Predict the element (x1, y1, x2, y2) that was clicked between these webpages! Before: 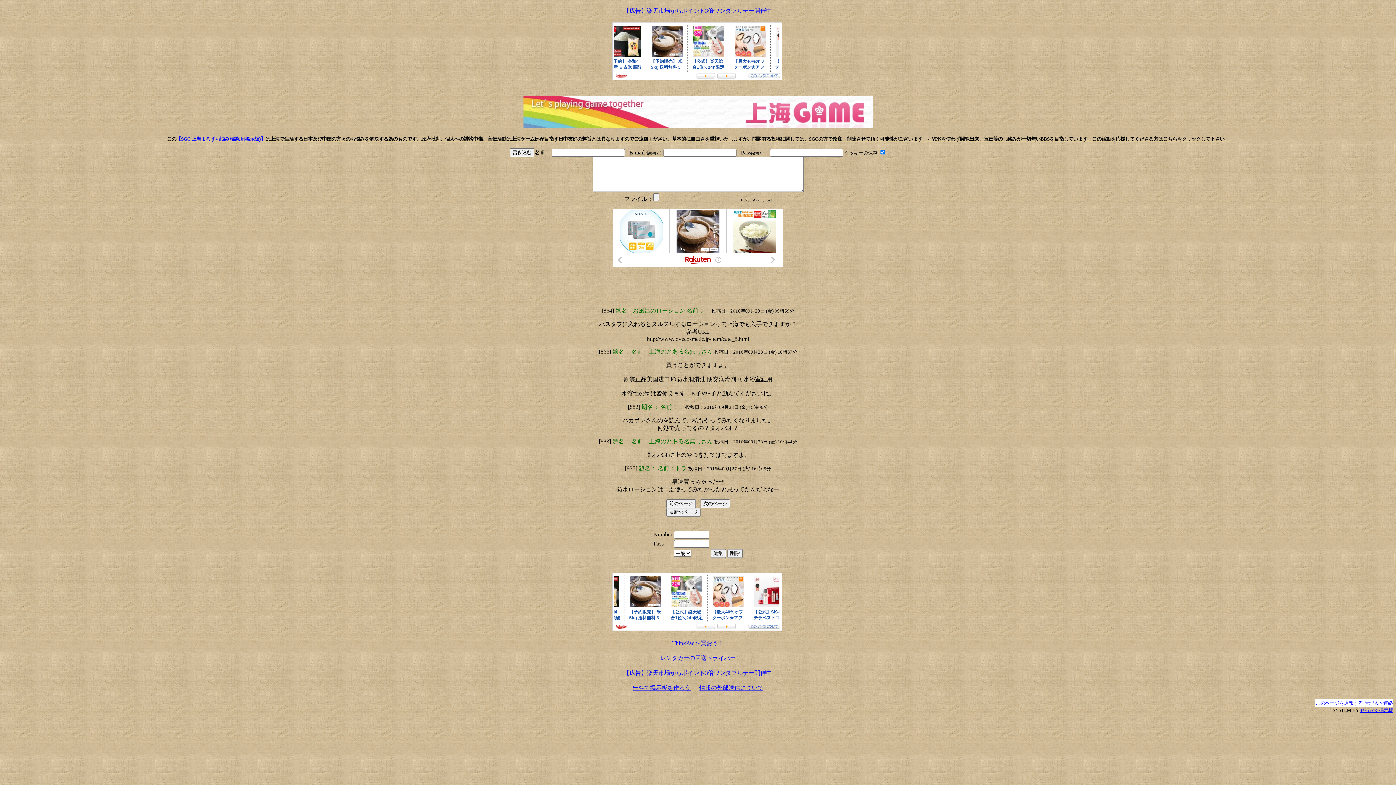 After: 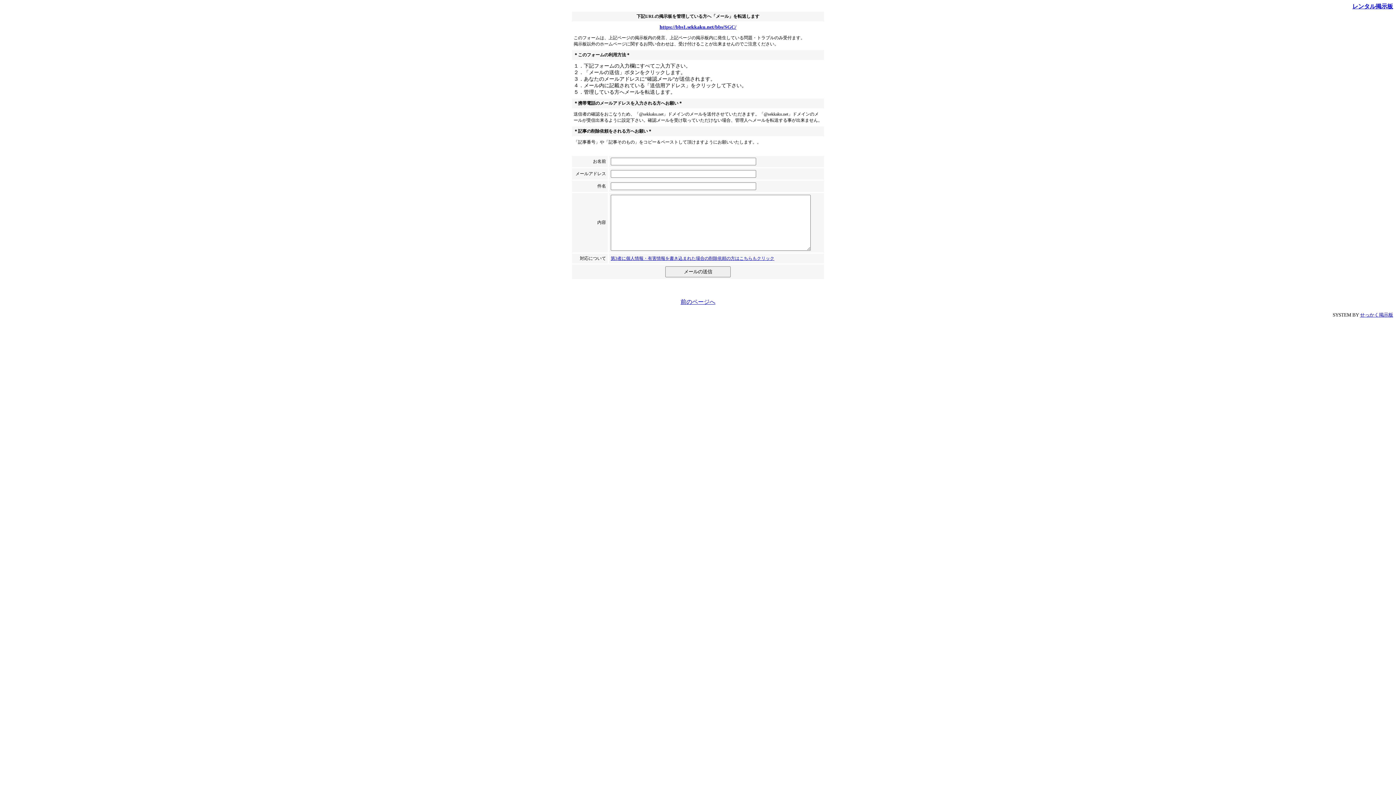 Action: label: 管理人へ連絡 bbox: (1364, 700, 1393, 706)